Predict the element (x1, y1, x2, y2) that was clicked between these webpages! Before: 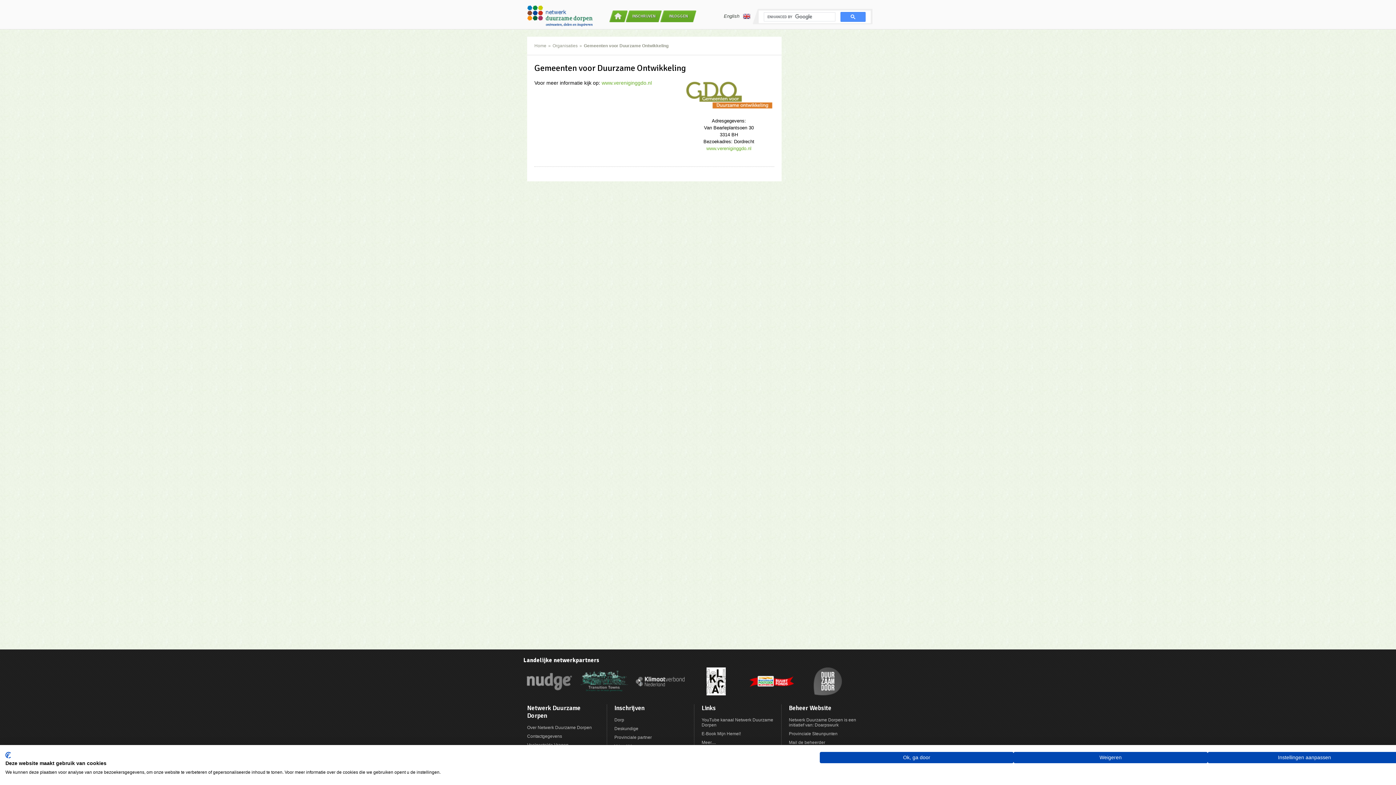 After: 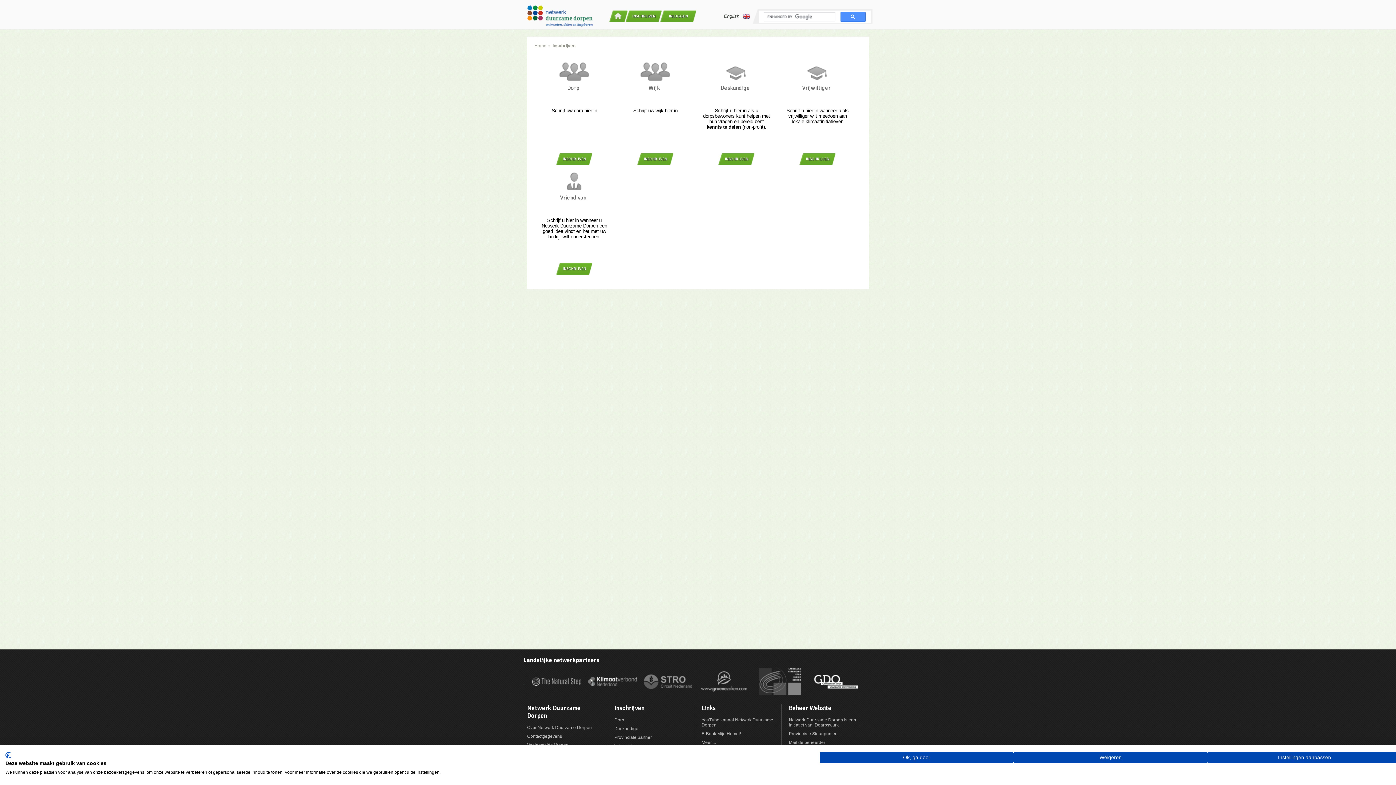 Action: bbox: (625, 10, 662, 22) label: INSCHRIJVEN